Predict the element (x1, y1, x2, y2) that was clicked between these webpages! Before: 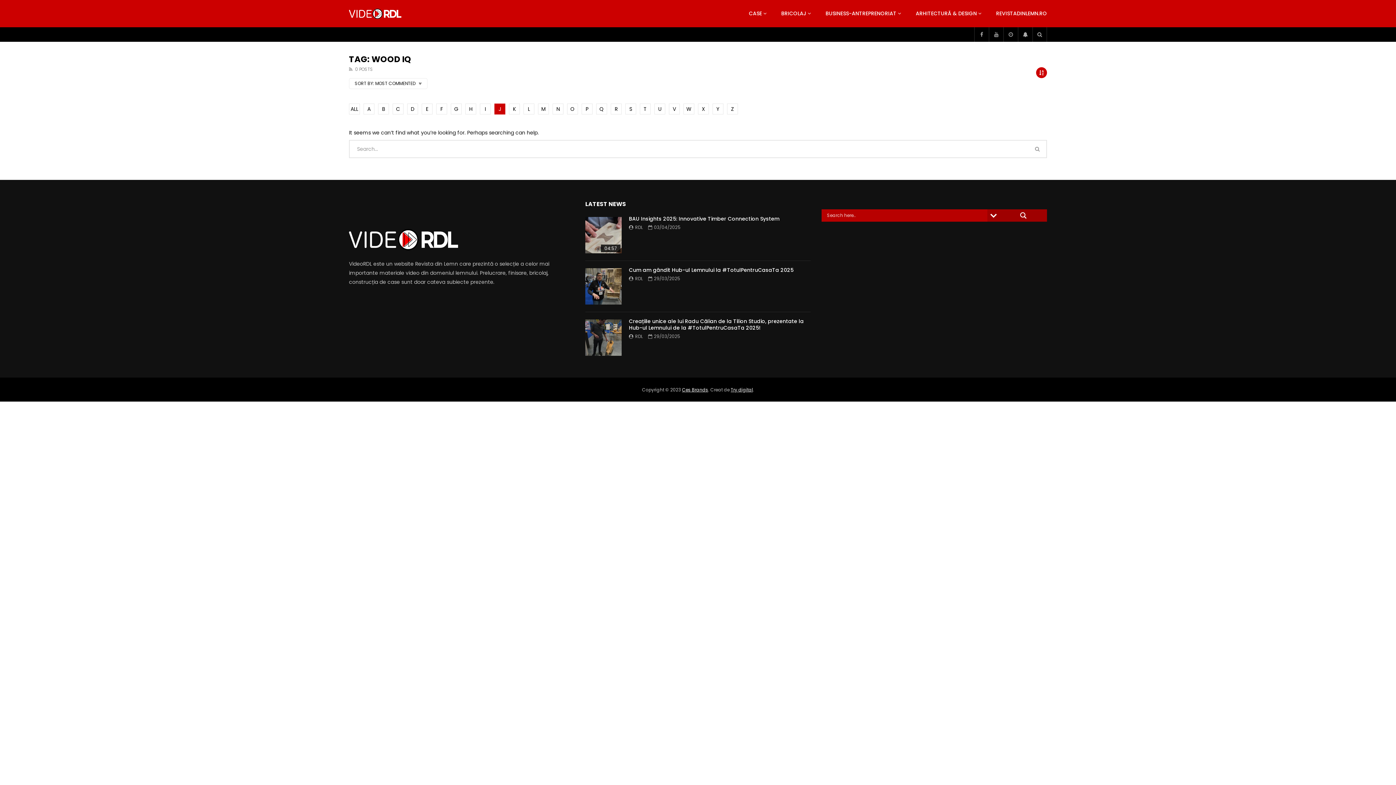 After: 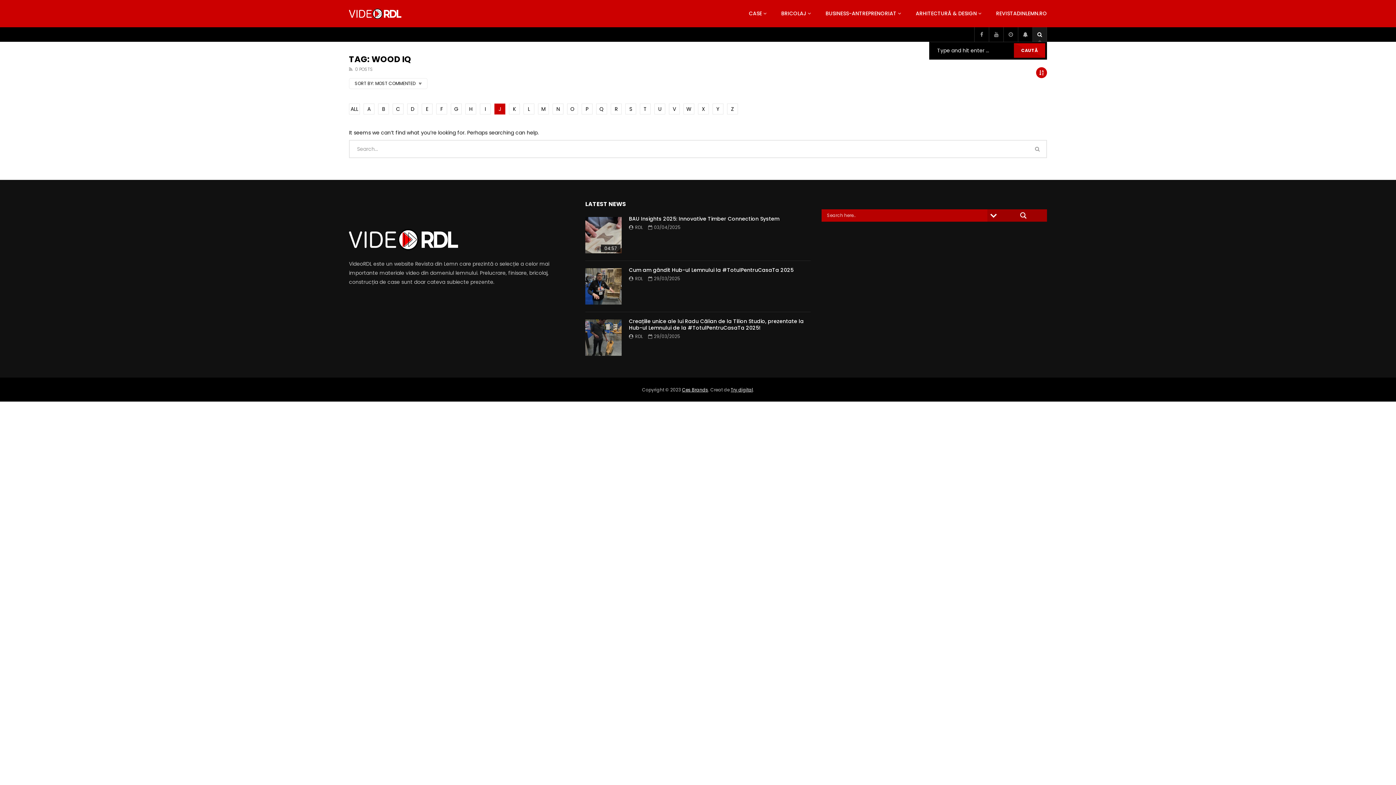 Action: bbox: (1032, 27, 1047, 41)